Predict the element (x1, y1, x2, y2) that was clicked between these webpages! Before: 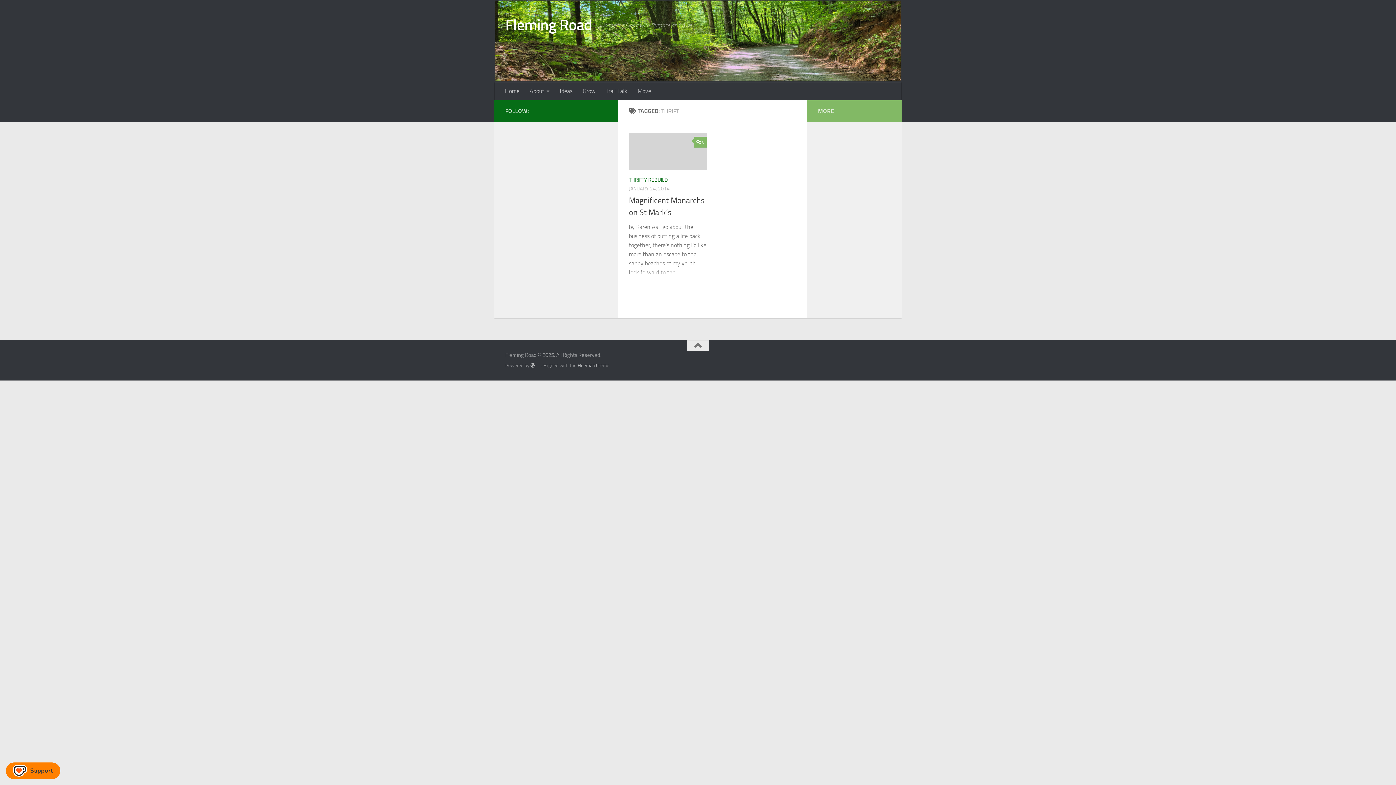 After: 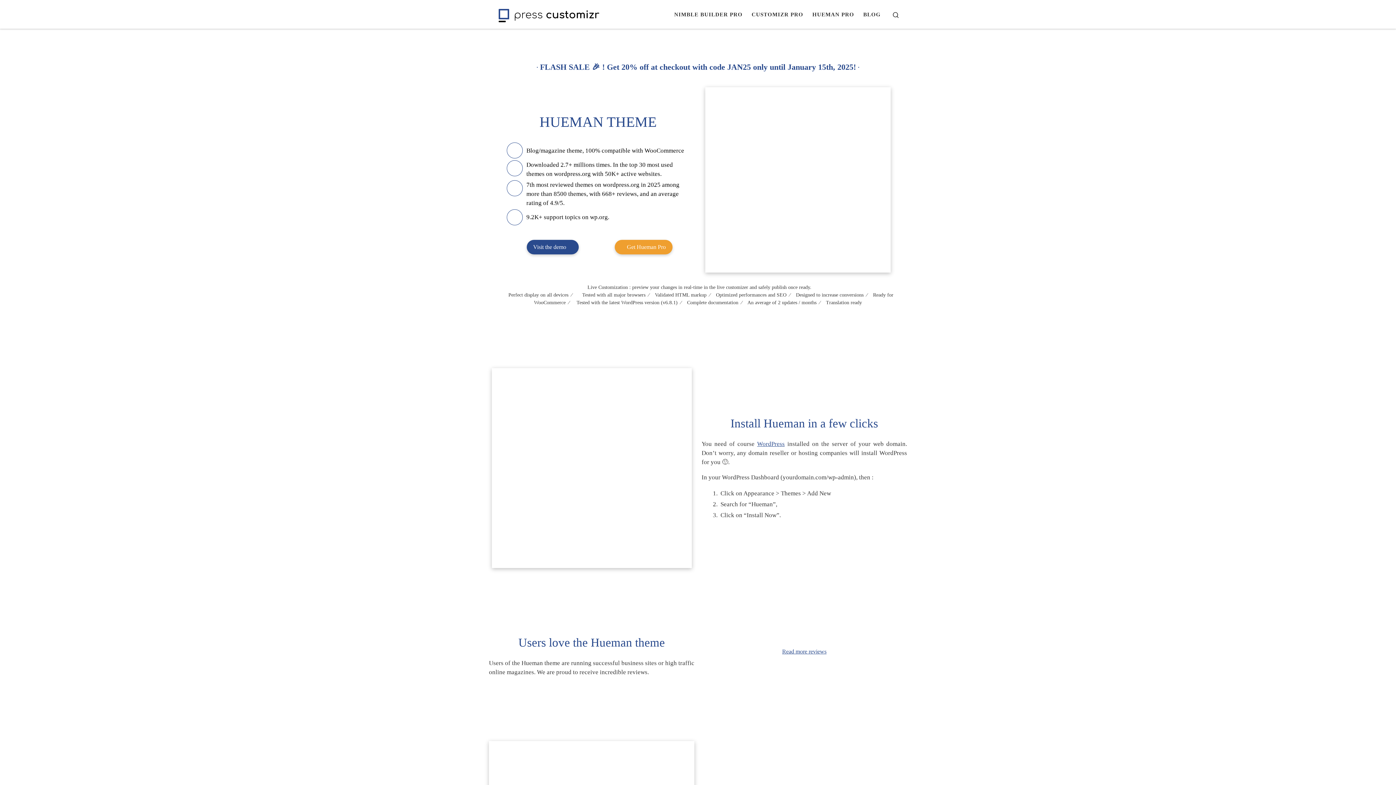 Action: bbox: (577, 362, 609, 368) label: Hueman theme